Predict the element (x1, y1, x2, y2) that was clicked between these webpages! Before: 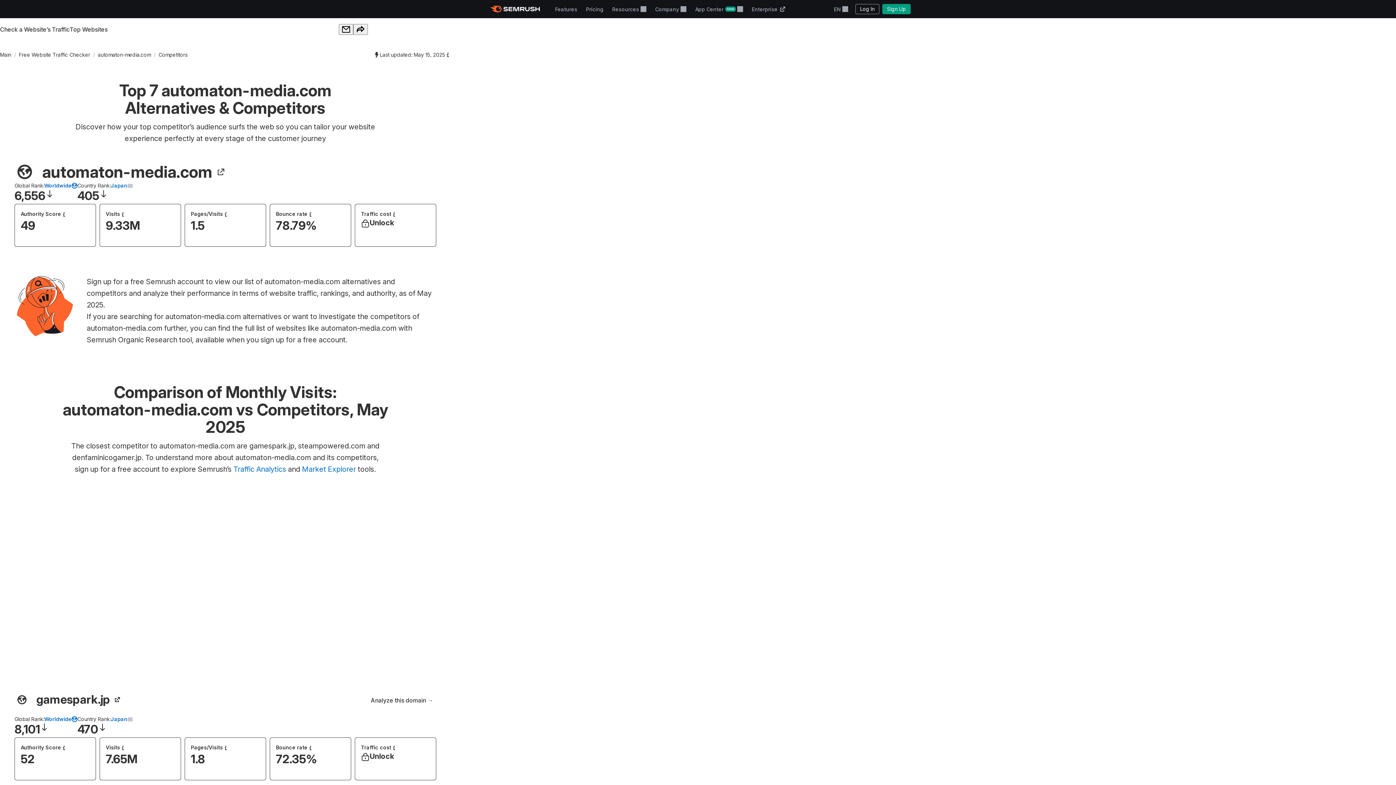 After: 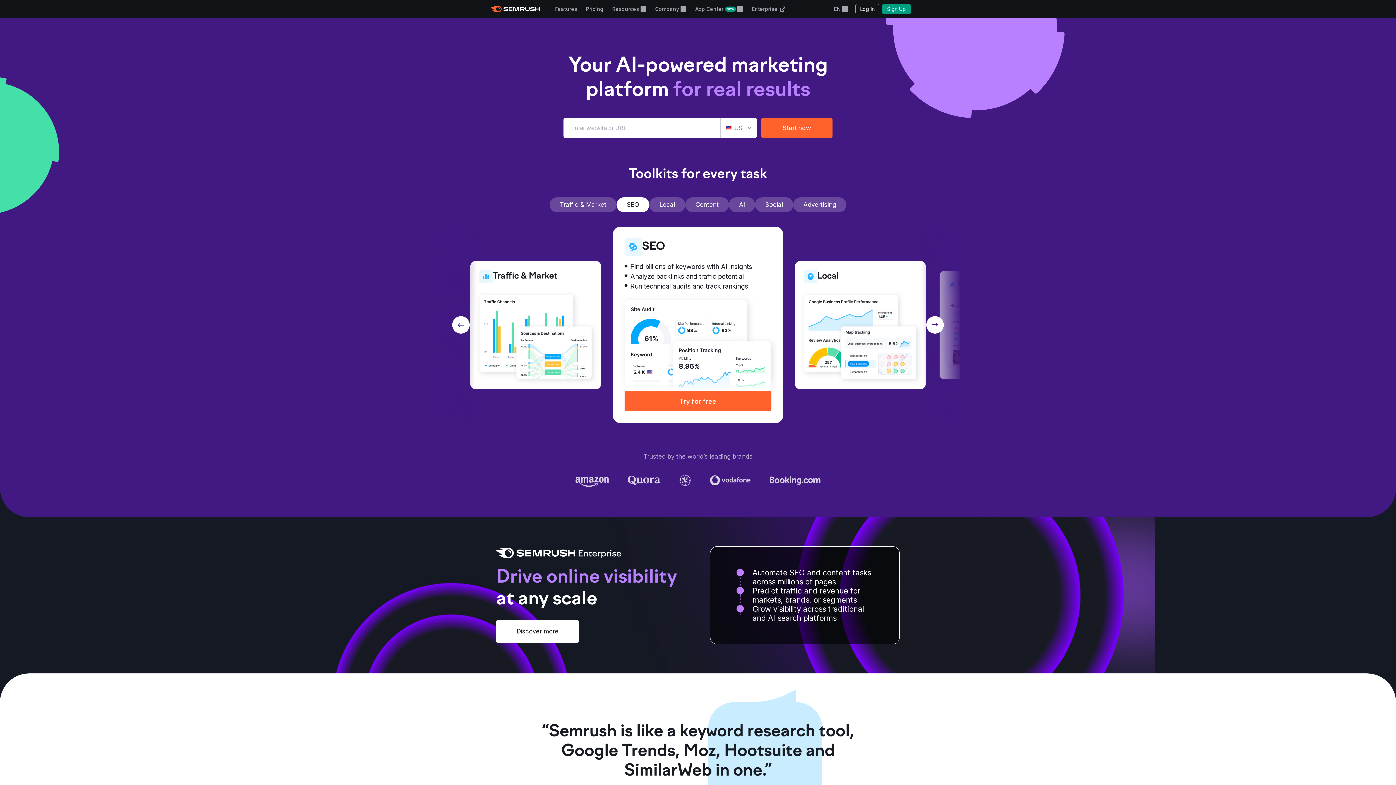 Action: label: Main bbox: (0, 51, 11, 58)